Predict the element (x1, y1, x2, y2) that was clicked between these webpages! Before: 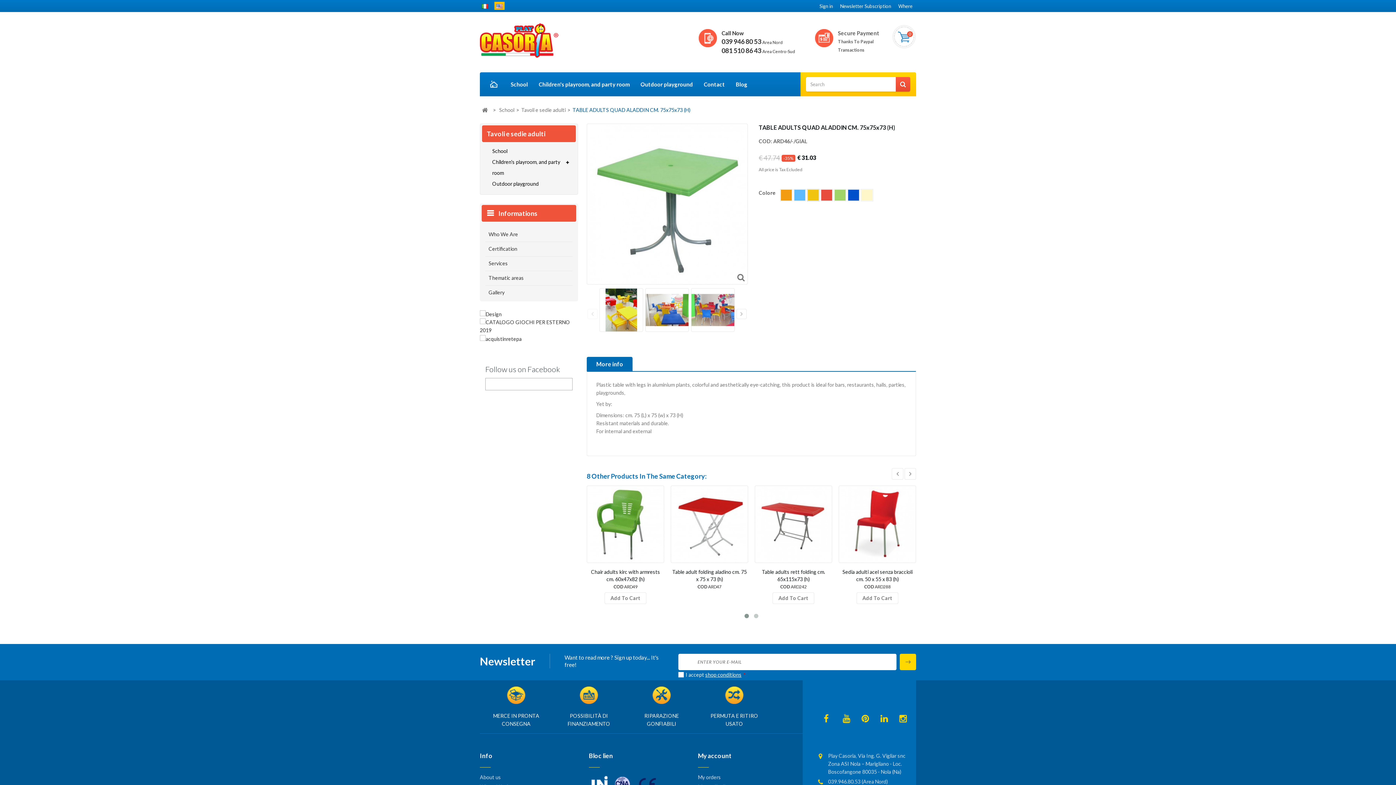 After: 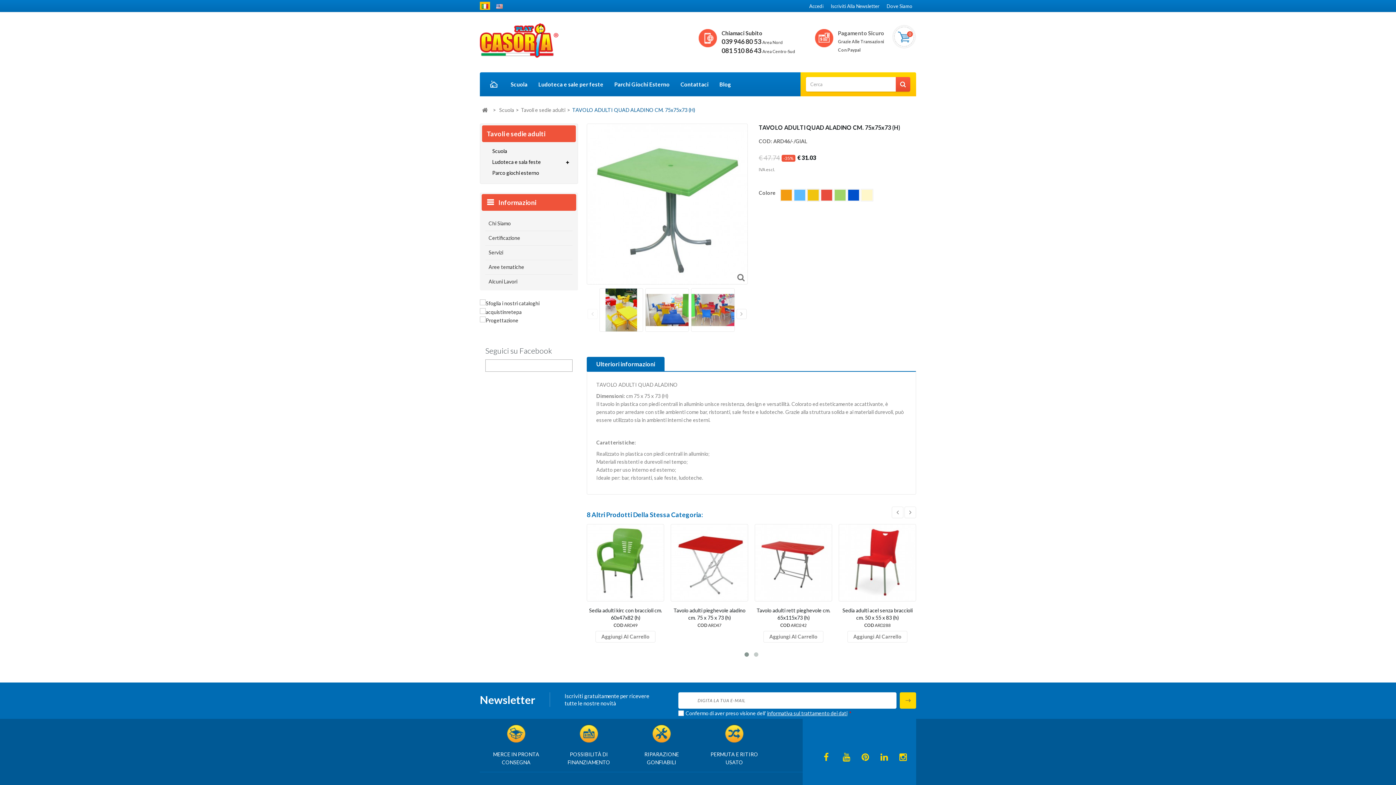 Action: bbox: (480, 2, 490, 8)